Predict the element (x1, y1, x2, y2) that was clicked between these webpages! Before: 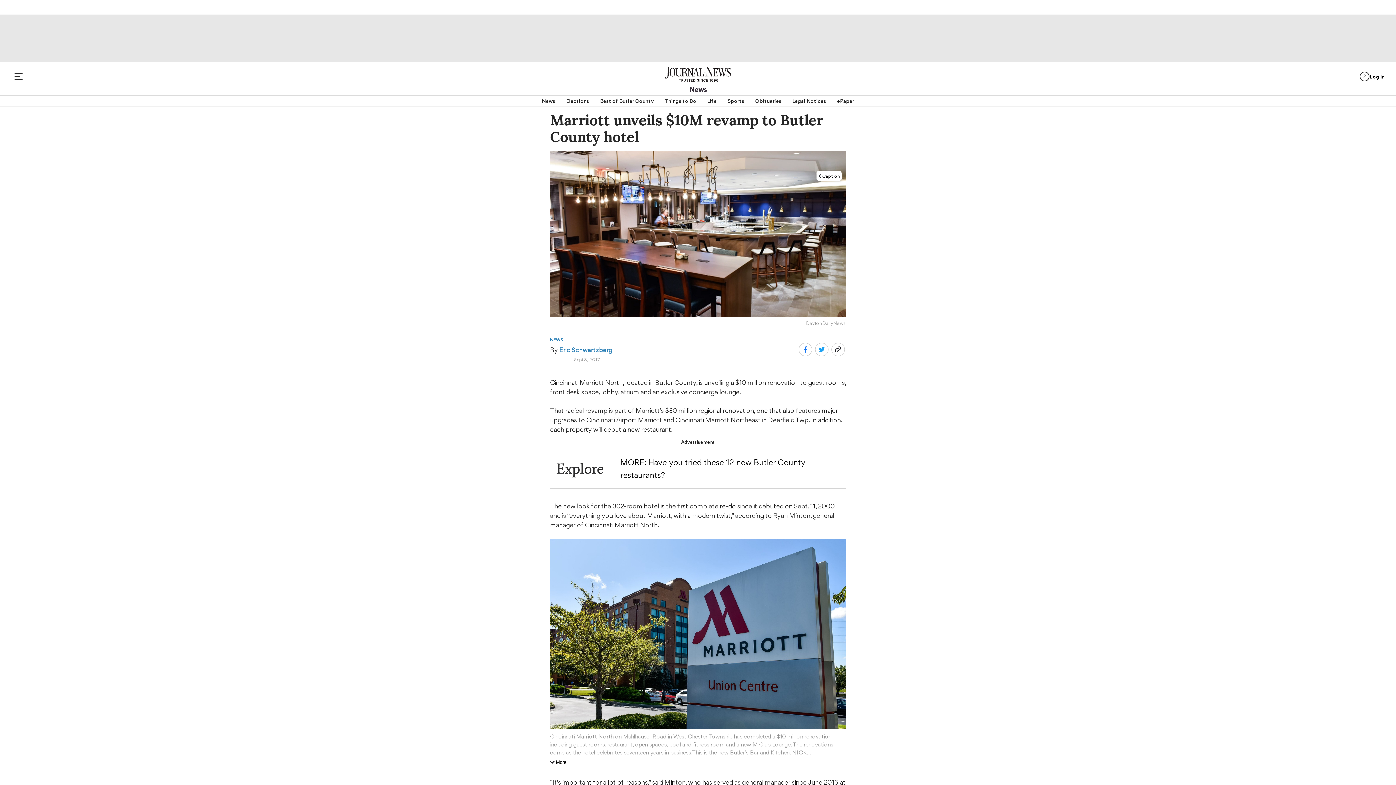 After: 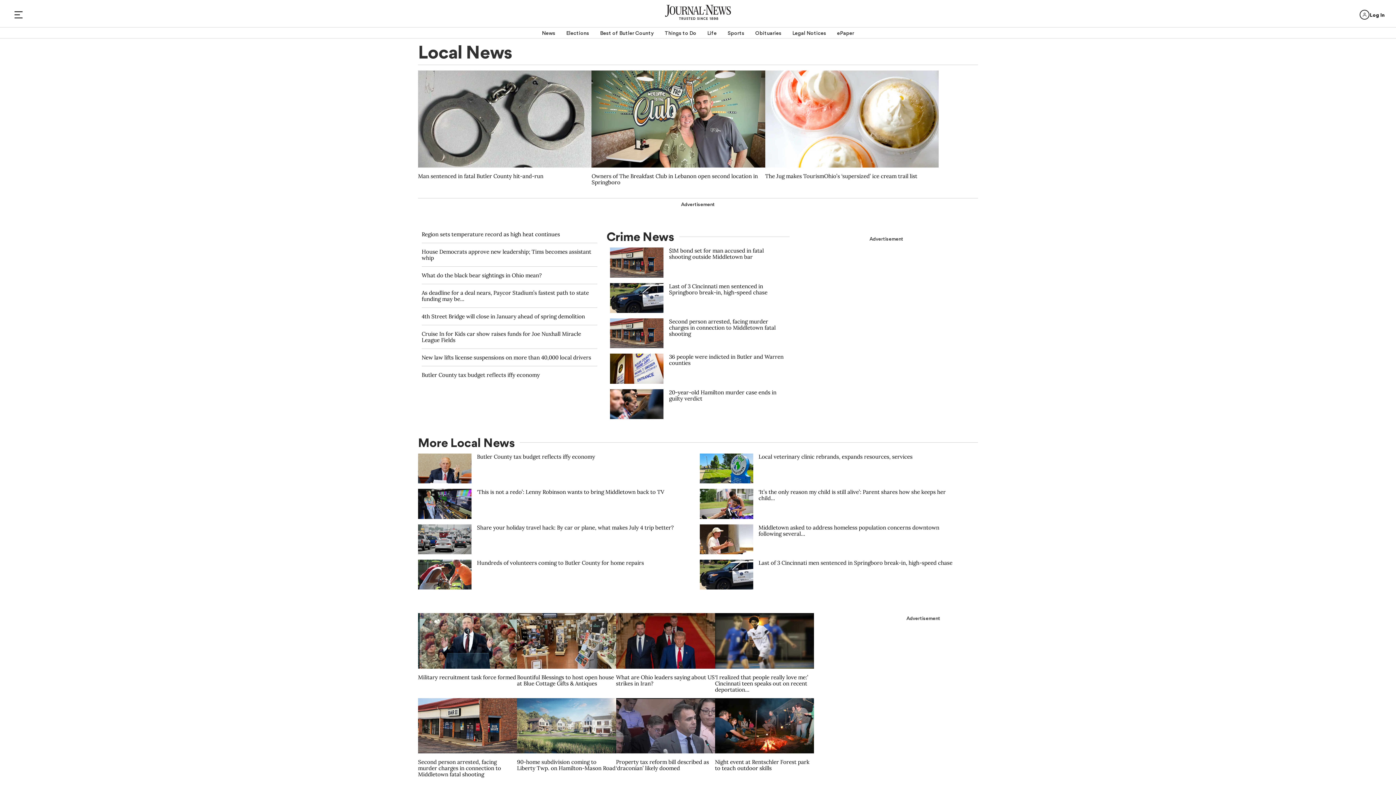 Action: bbox: (550, 337, 563, 342) label: NEWS